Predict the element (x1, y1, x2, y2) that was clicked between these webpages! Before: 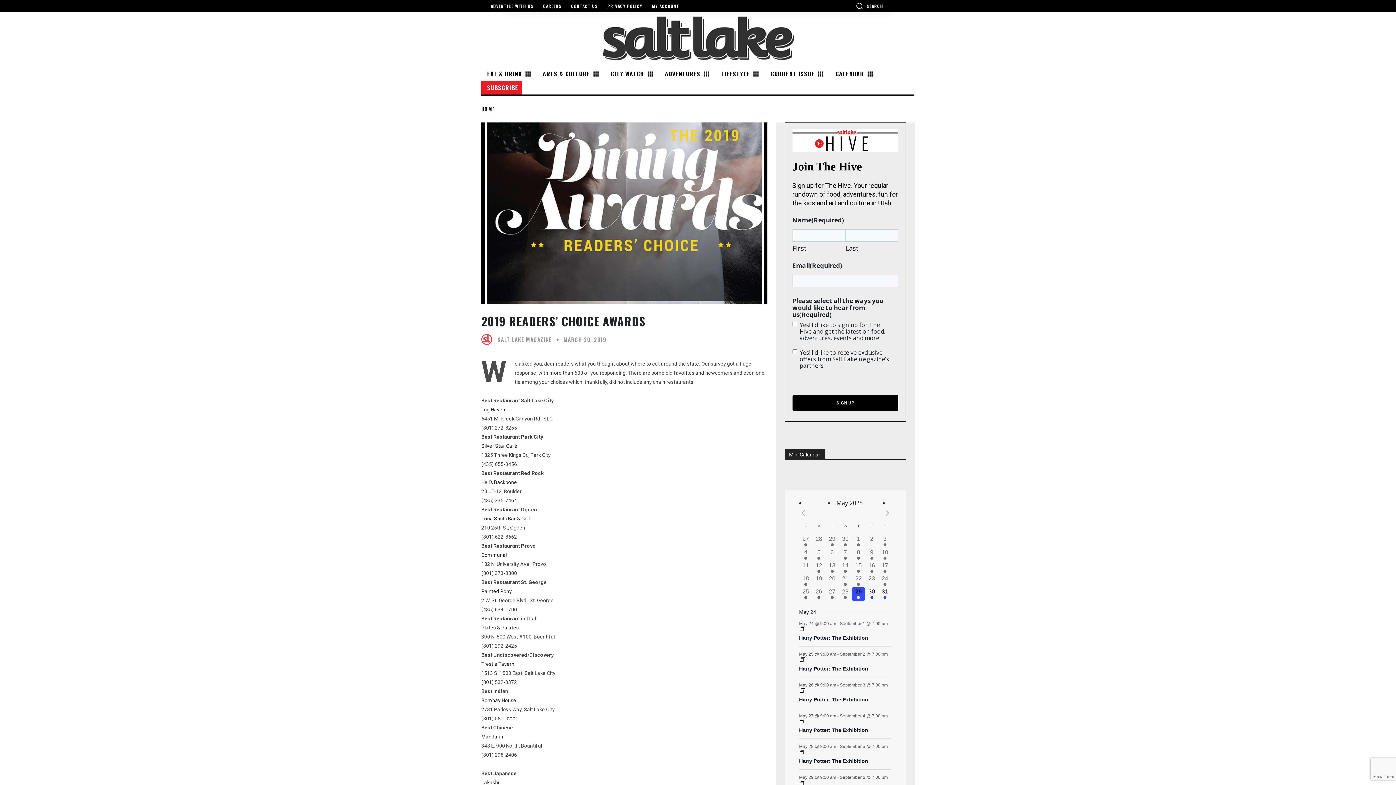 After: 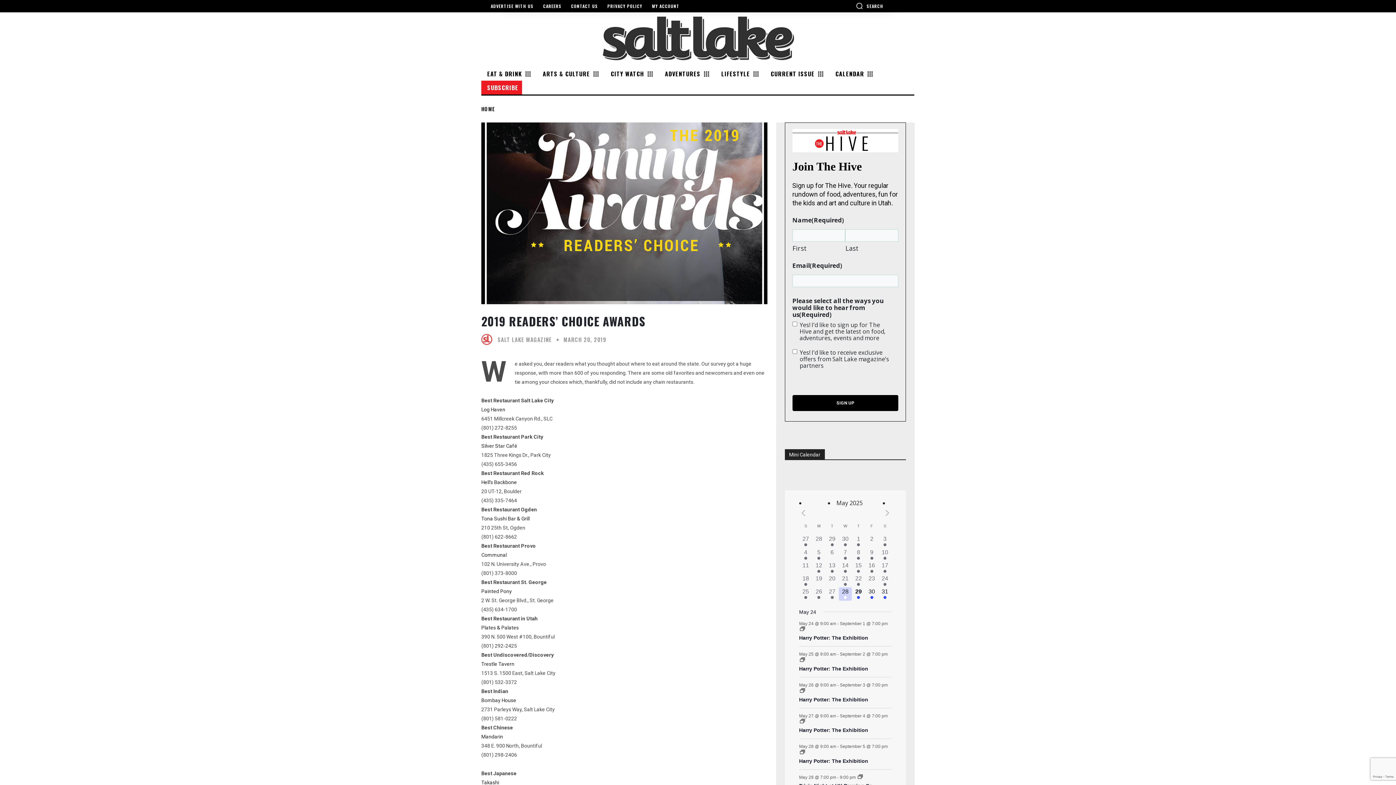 Action: label: 7 events,
28 bbox: (838, 587, 852, 601)